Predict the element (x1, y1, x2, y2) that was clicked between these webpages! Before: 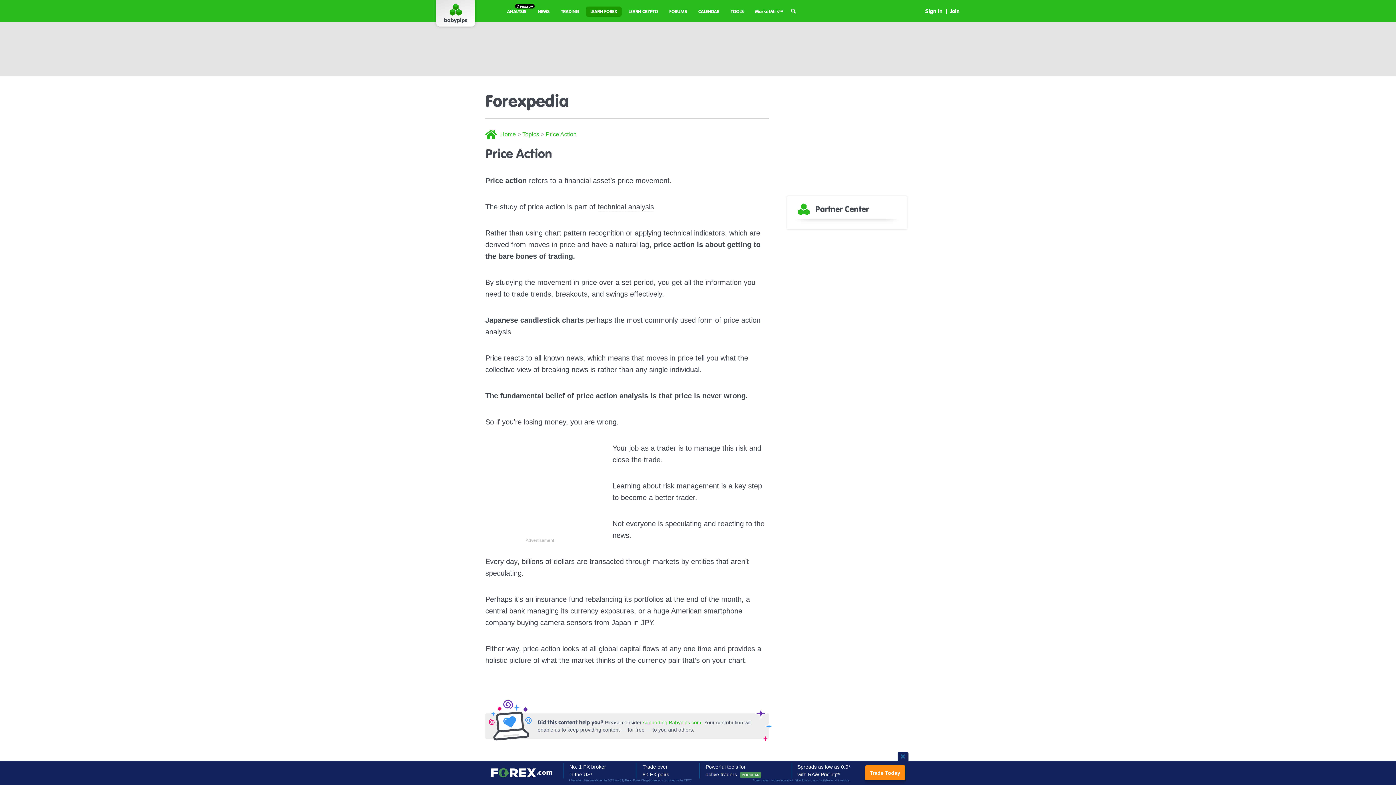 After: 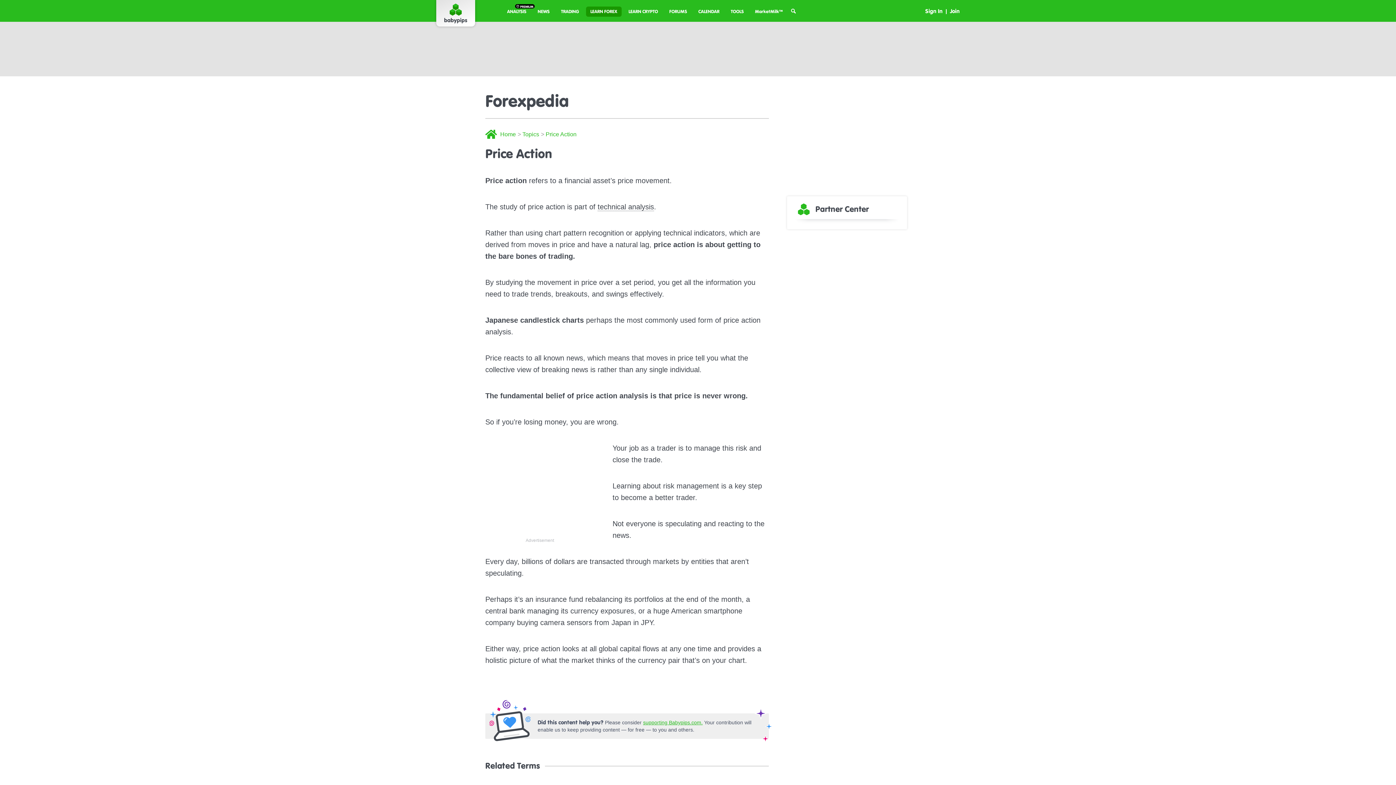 Action: bbox: (897, 752, 908, 761) label: Close